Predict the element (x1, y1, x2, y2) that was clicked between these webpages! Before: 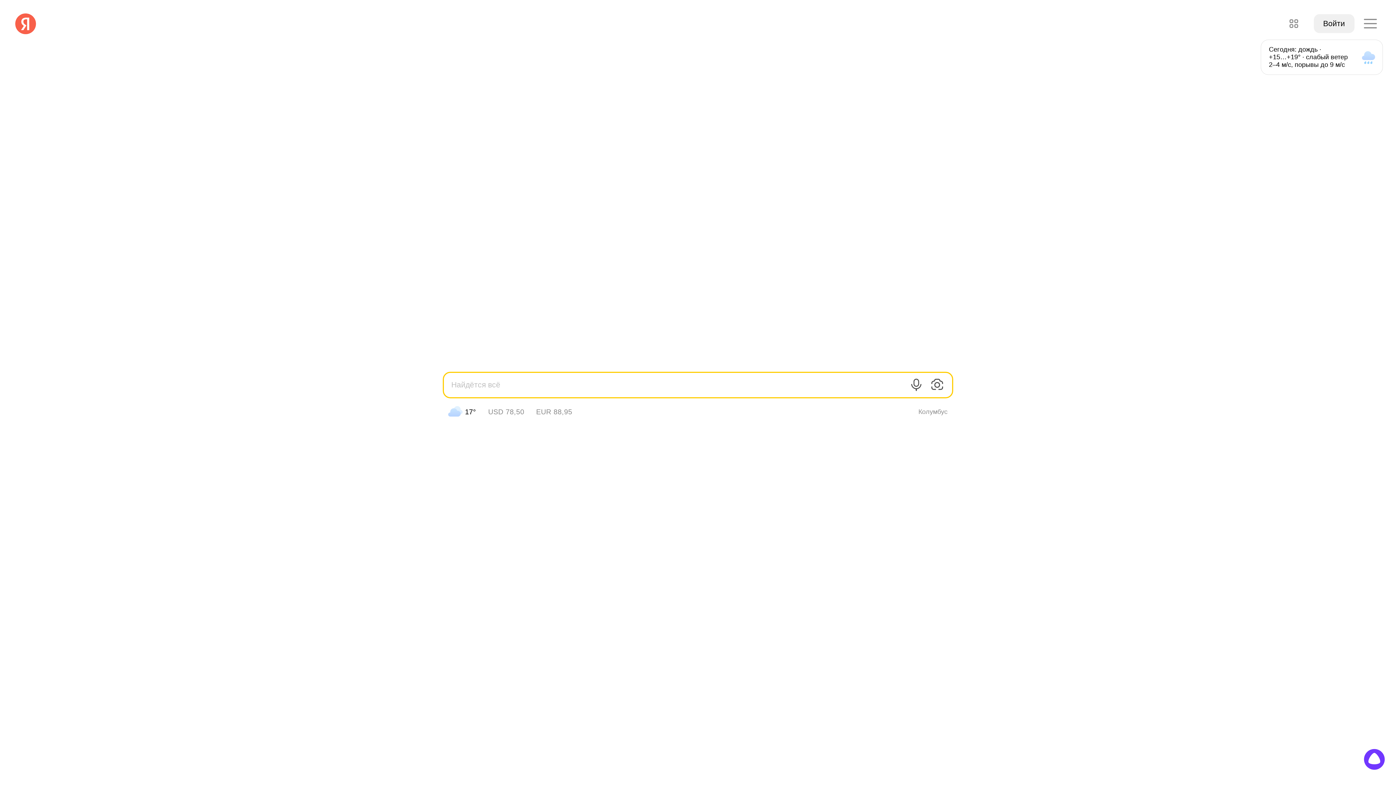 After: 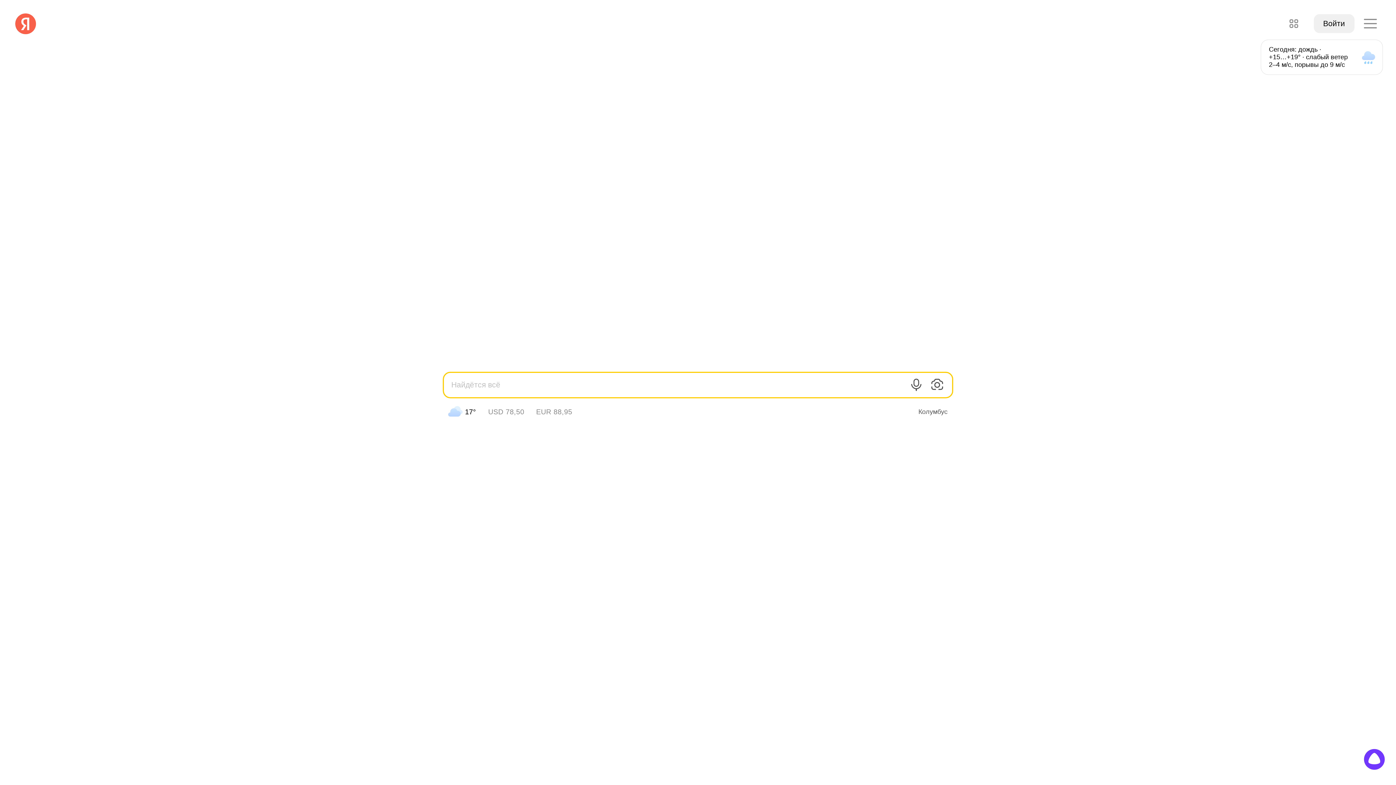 Action: bbox: (918, 402, 947, 422) label: Ваш город определён как Колумбус